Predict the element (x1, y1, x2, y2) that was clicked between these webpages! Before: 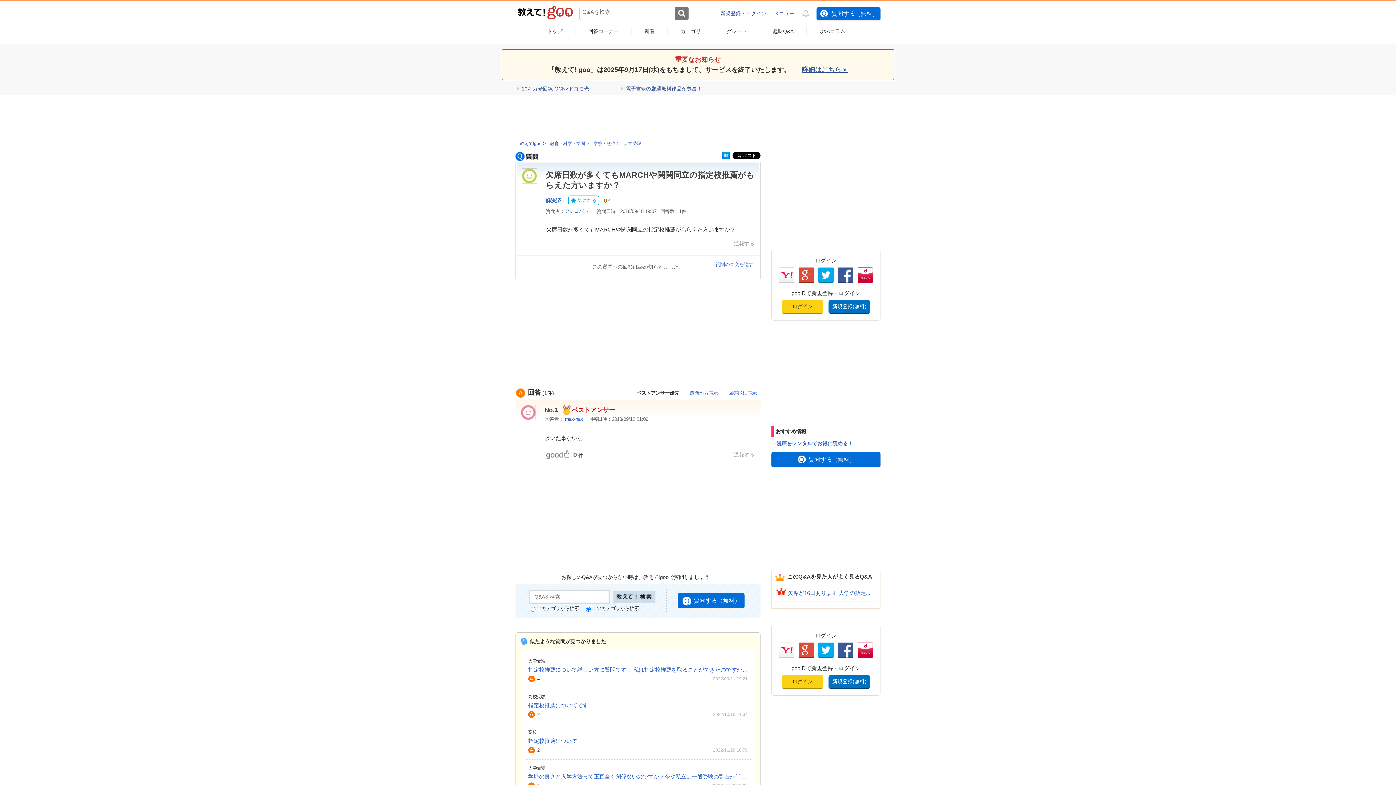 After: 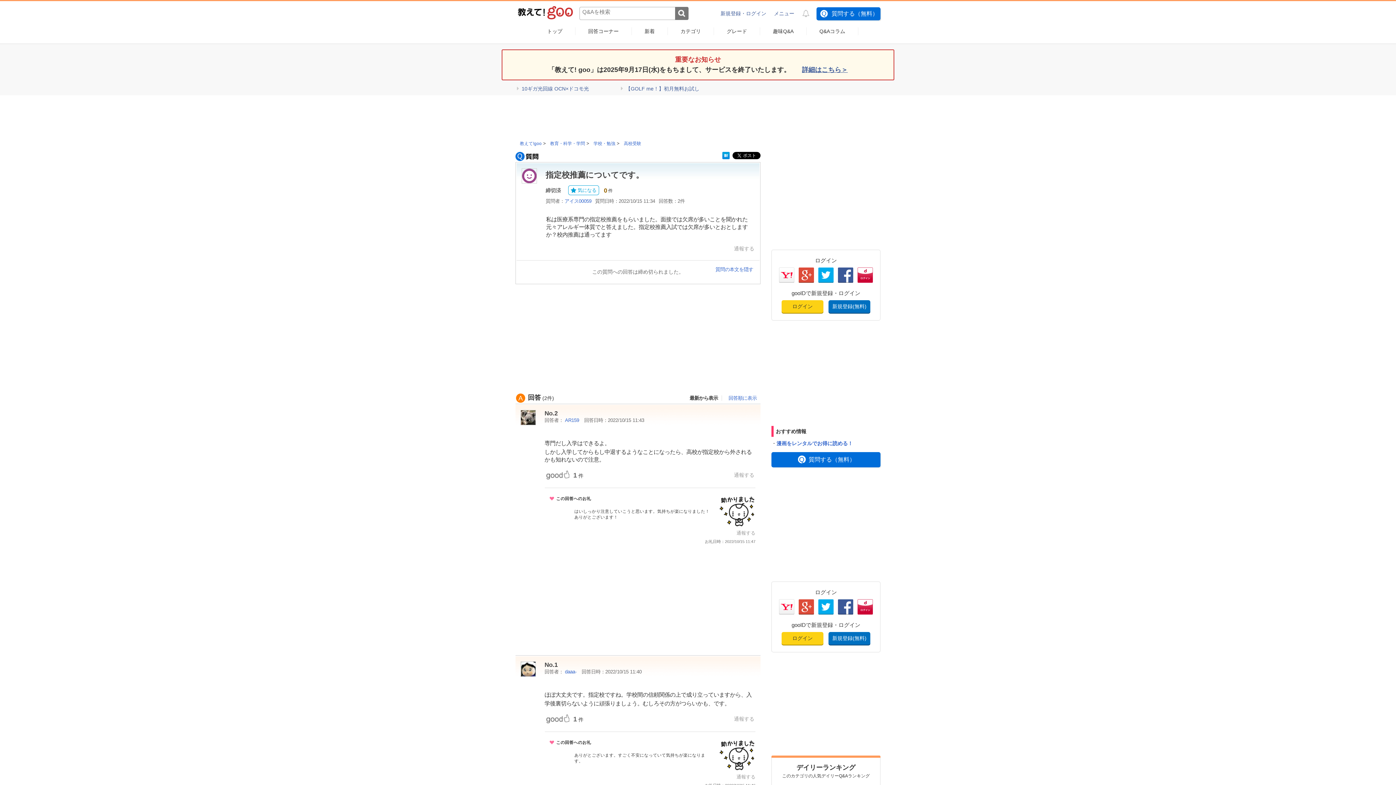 Action: label: 指定校推薦についてです。 bbox: (528, 701, 748, 709)